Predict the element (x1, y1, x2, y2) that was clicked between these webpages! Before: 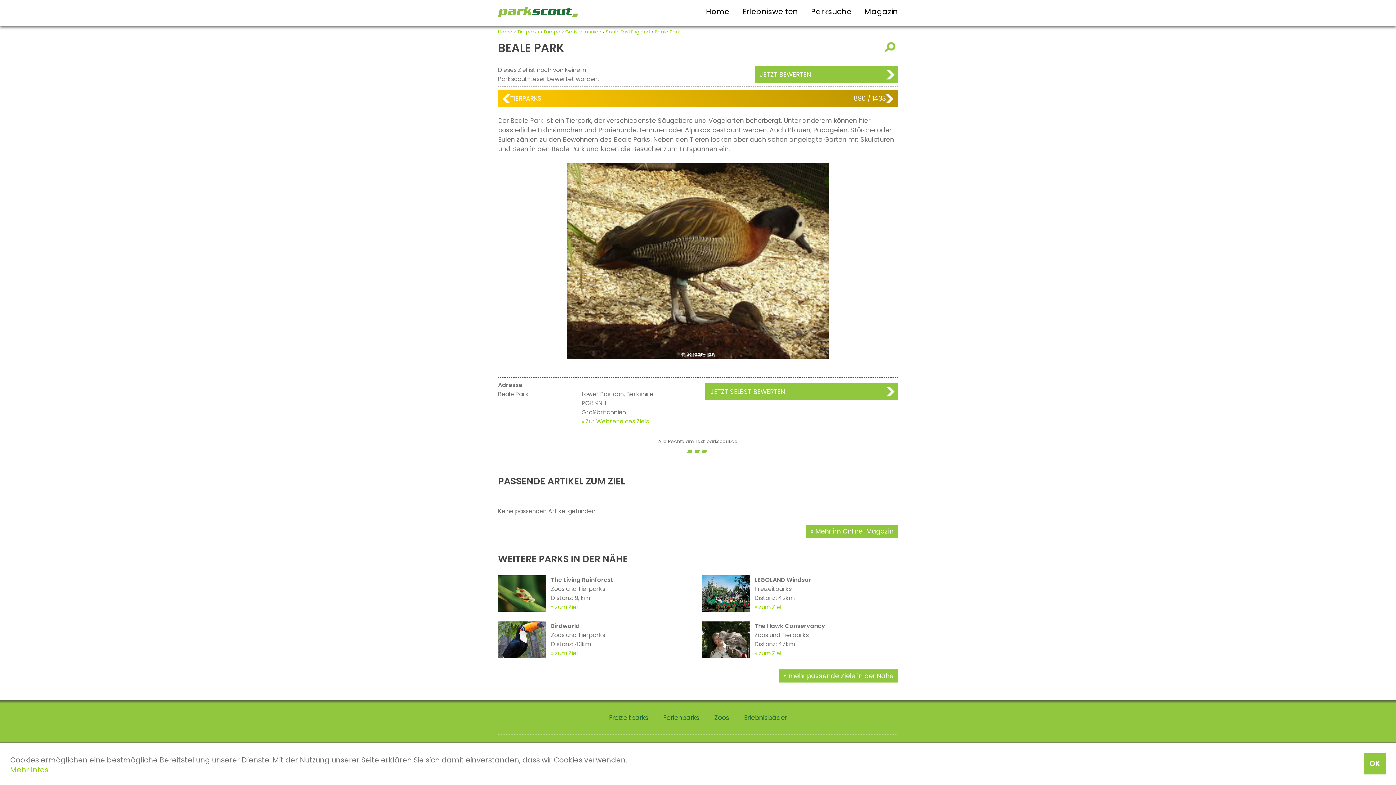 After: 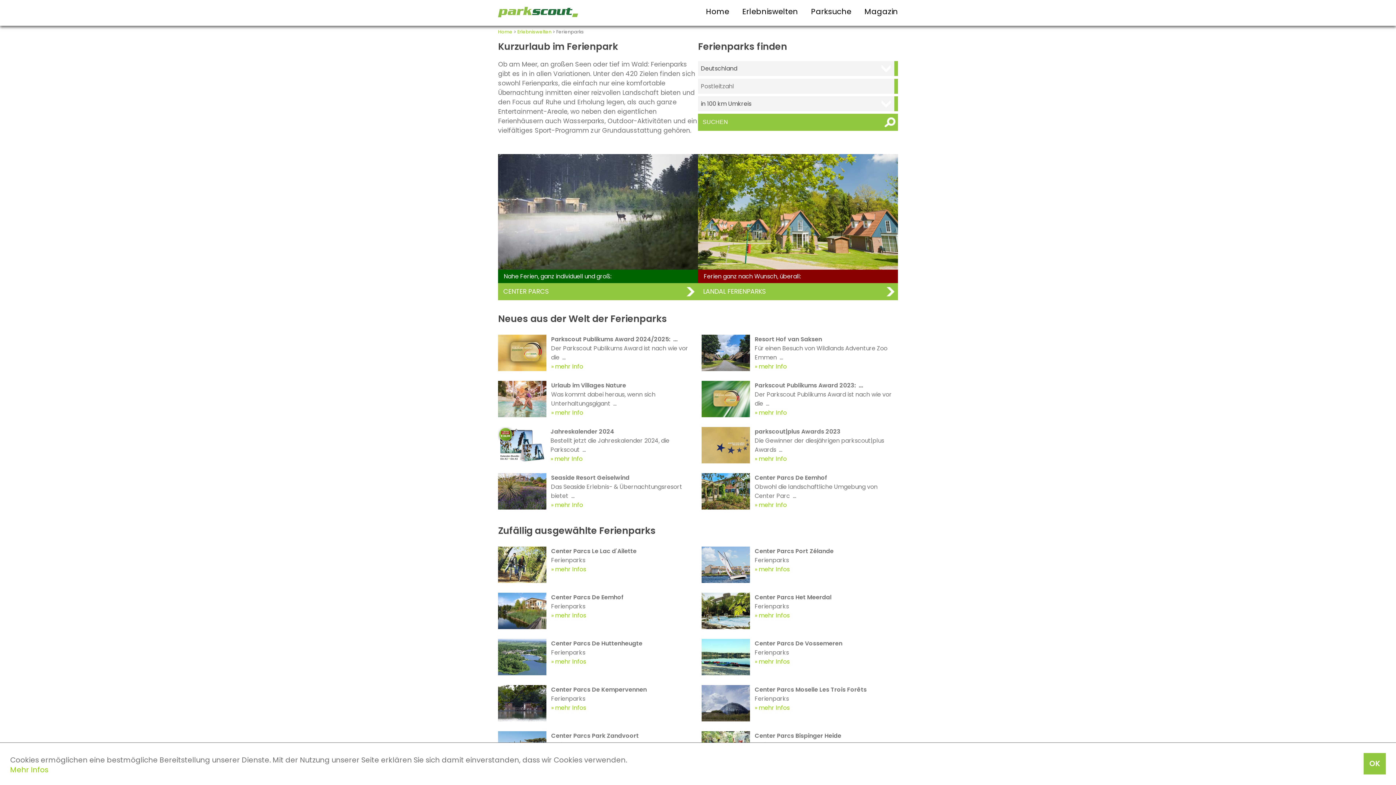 Action: label: Ferienparks bbox: (663, 713, 699, 722)